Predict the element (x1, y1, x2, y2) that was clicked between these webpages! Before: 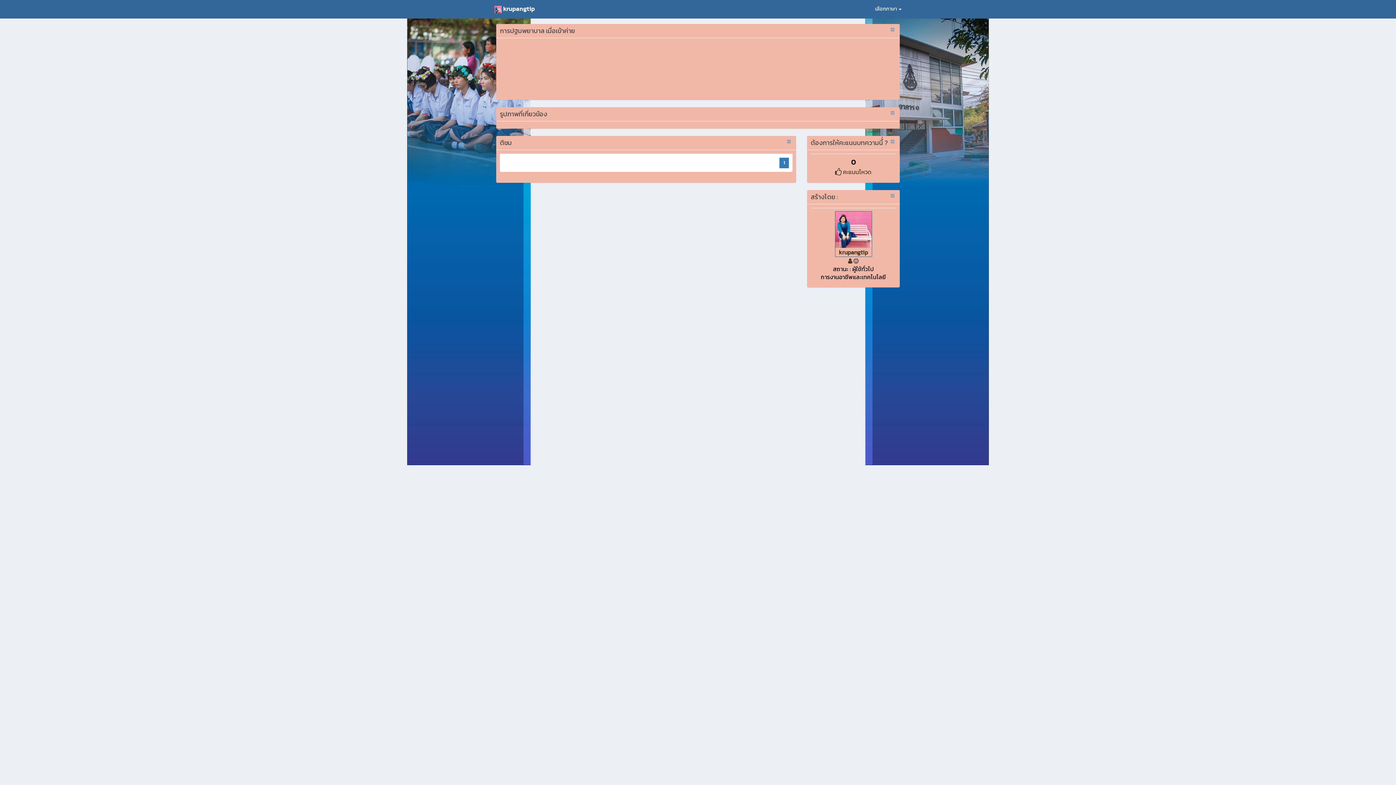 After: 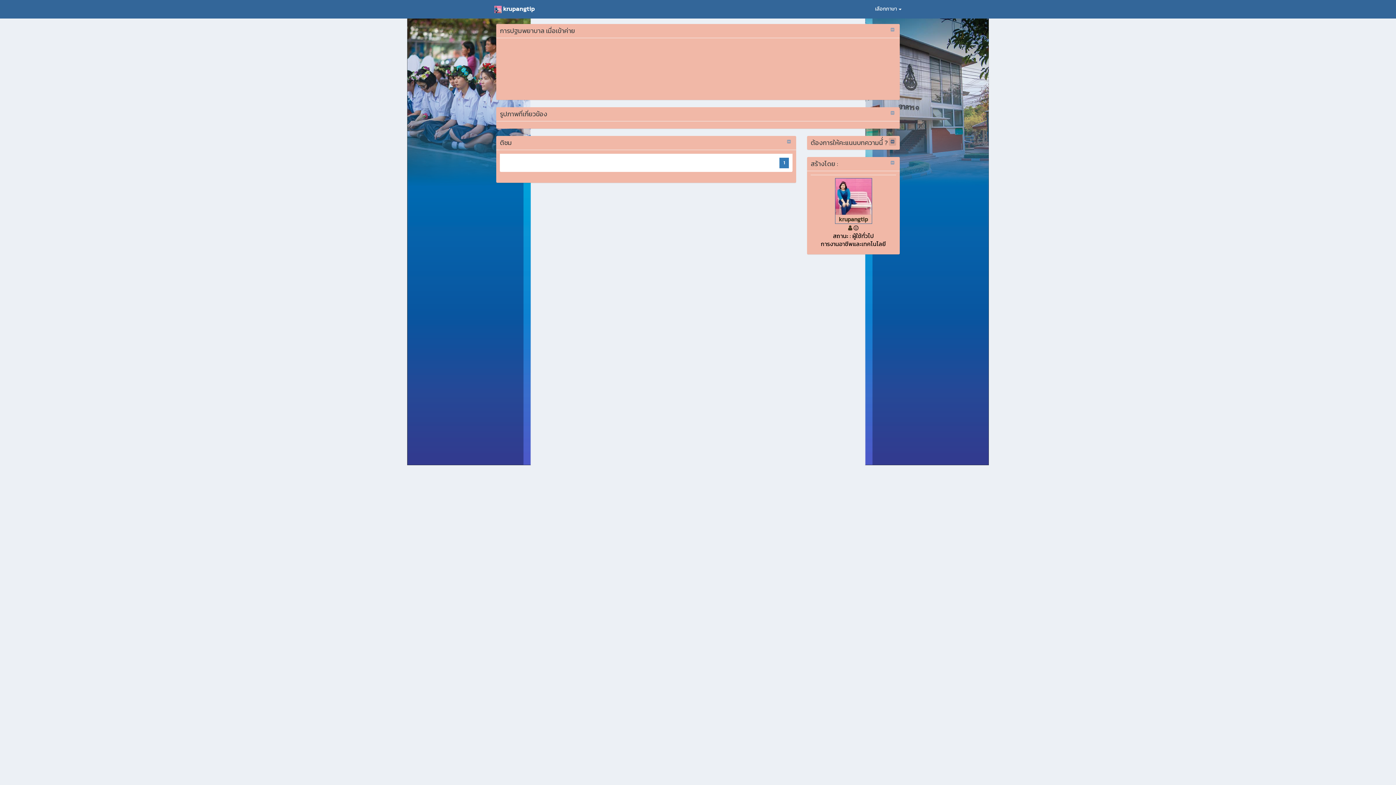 Action: bbox: (889, 137, 896, 145)